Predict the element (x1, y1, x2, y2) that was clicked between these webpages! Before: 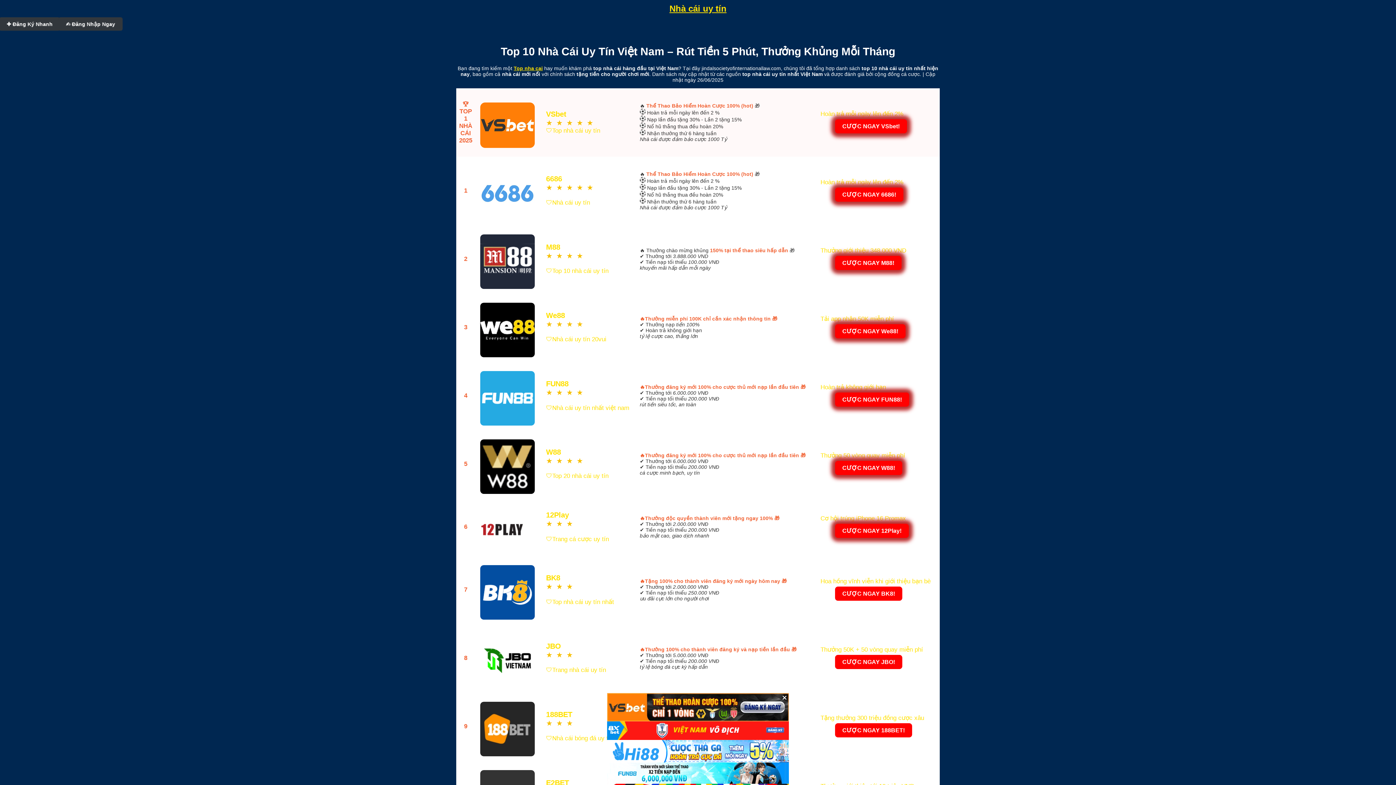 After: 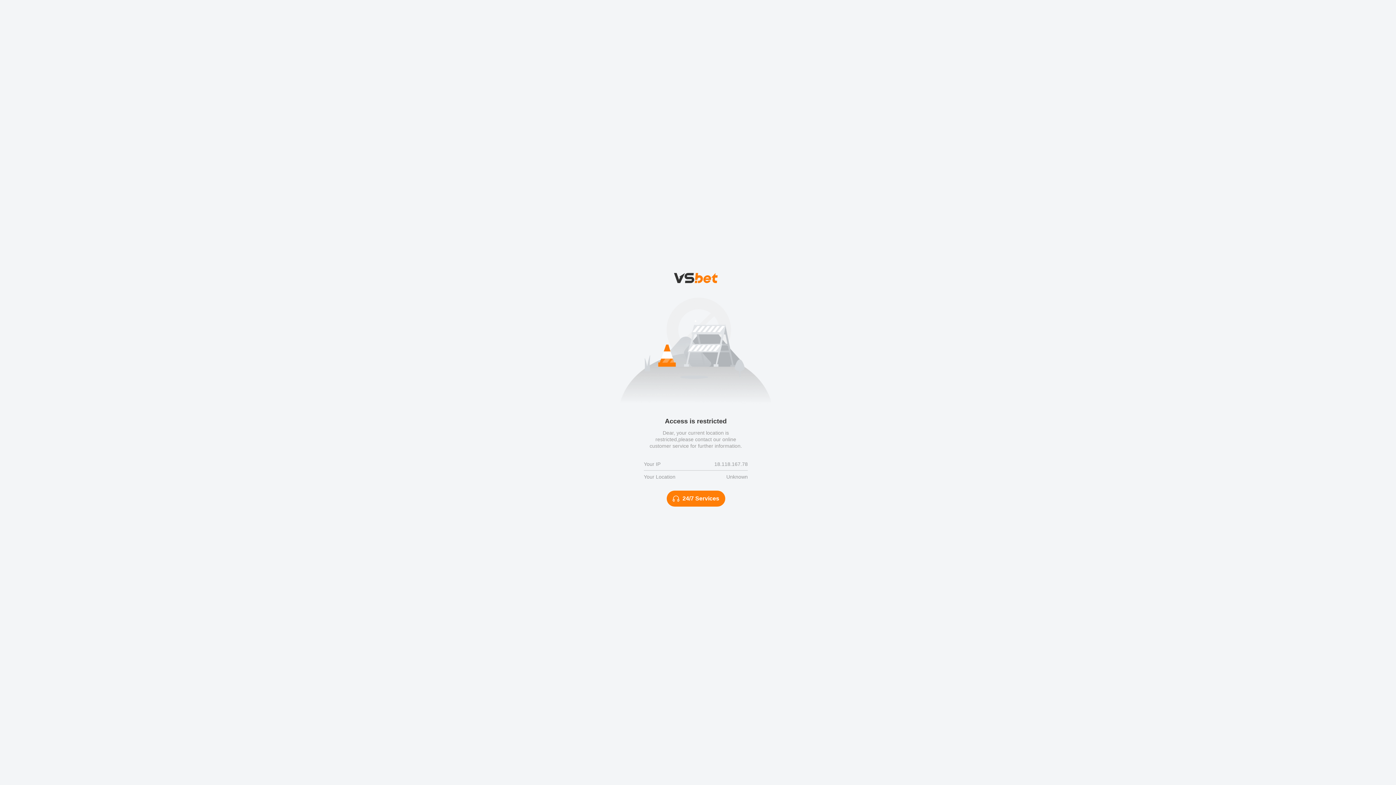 Action: bbox: (478, 297, 537, 358) label: 


